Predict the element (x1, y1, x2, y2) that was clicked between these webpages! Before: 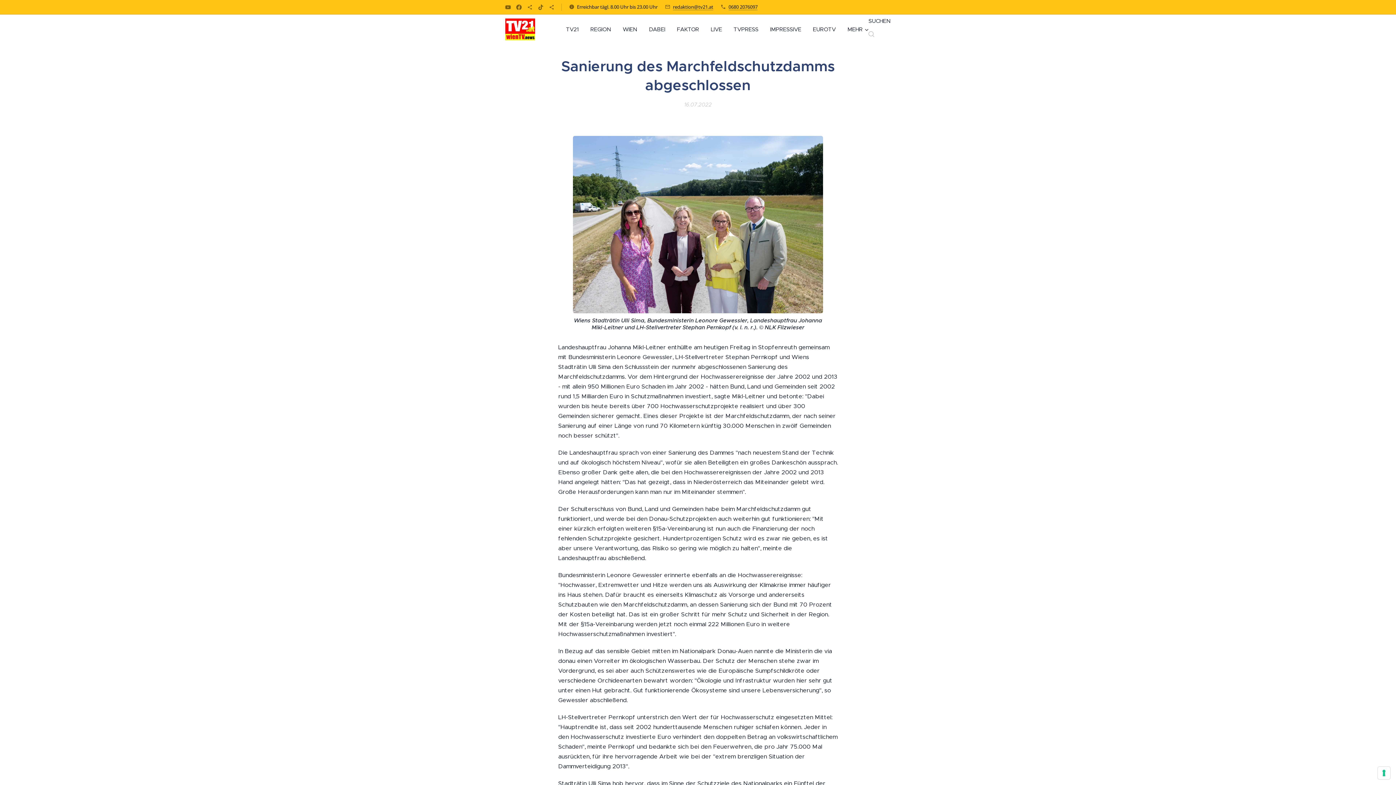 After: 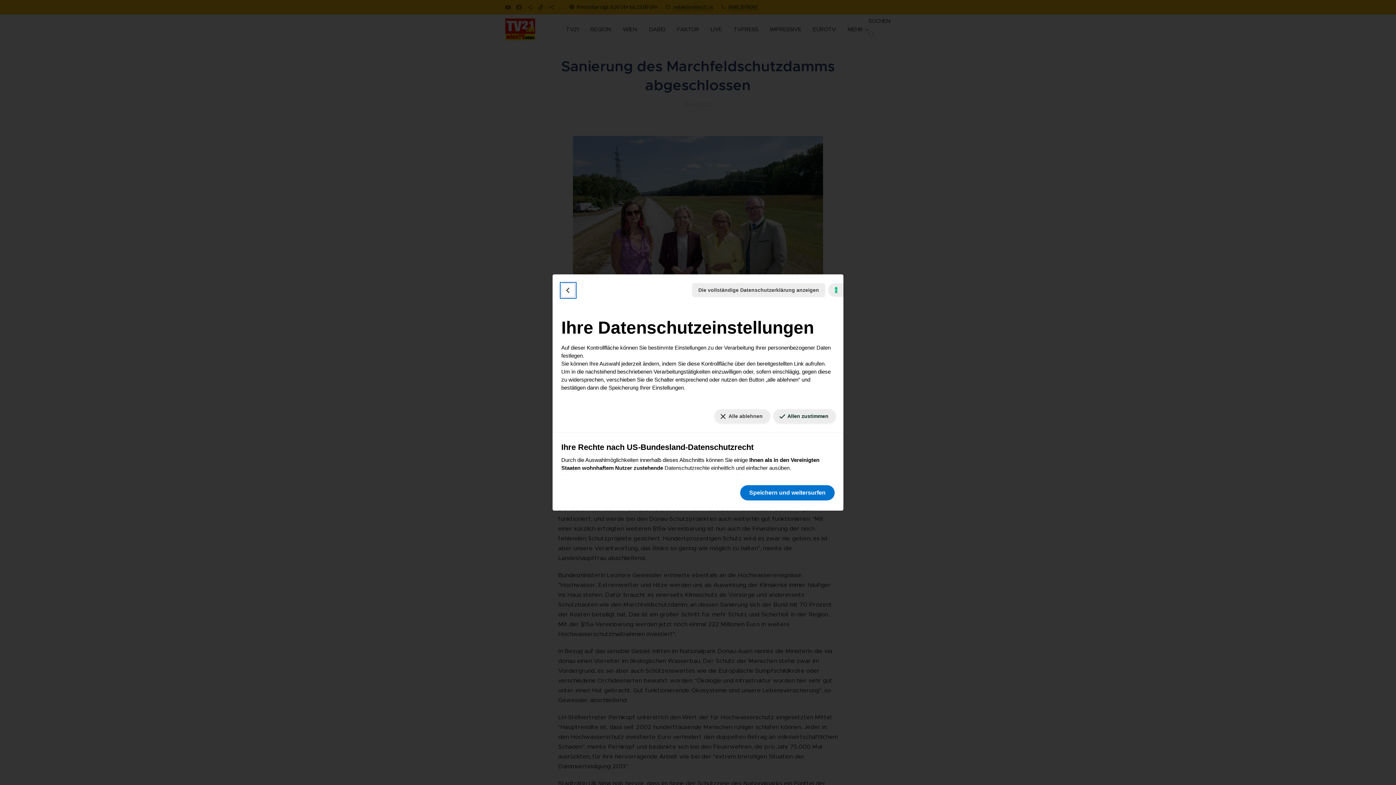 Action: label: Ihre Einstellungen für Einwilligungen für Tracking Technologien bbox: (1378, 767, 1390, 779)